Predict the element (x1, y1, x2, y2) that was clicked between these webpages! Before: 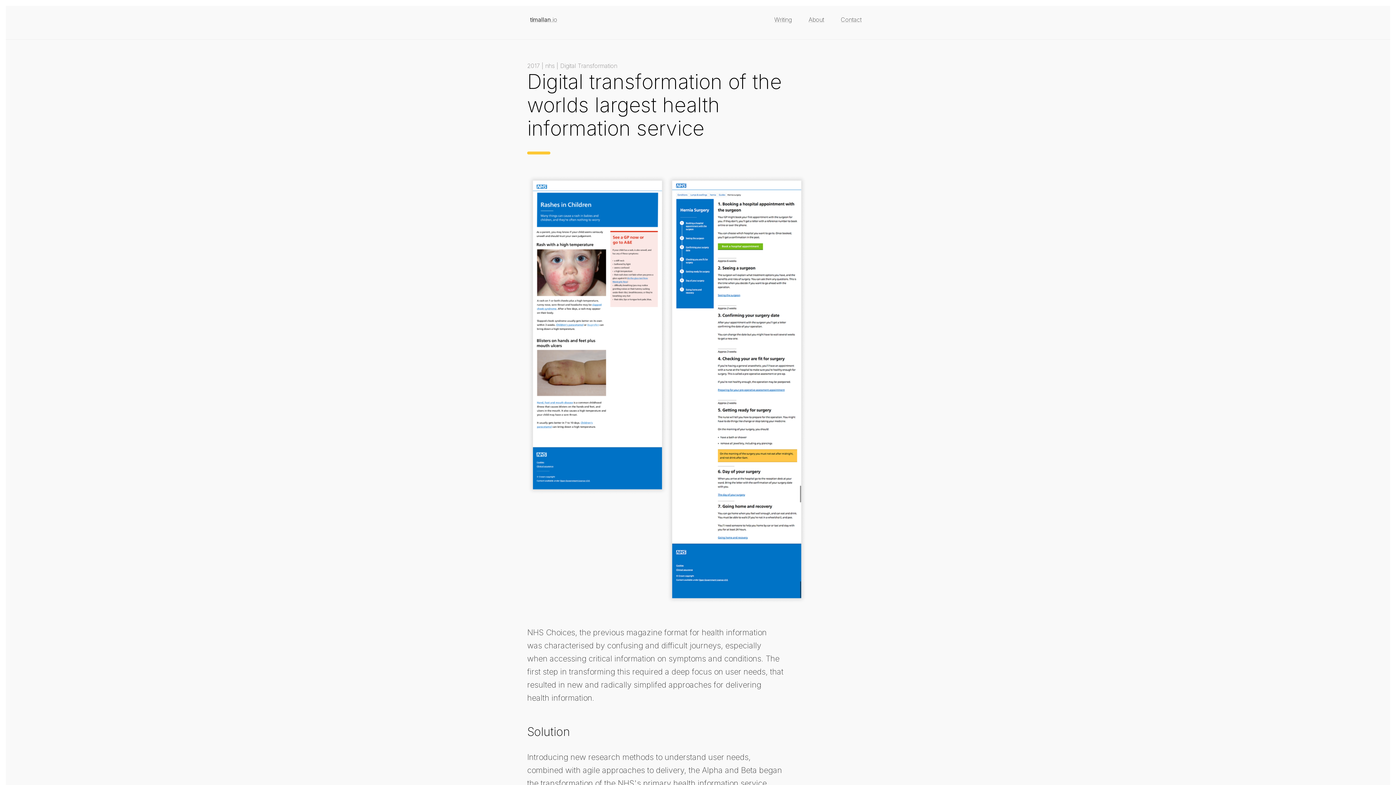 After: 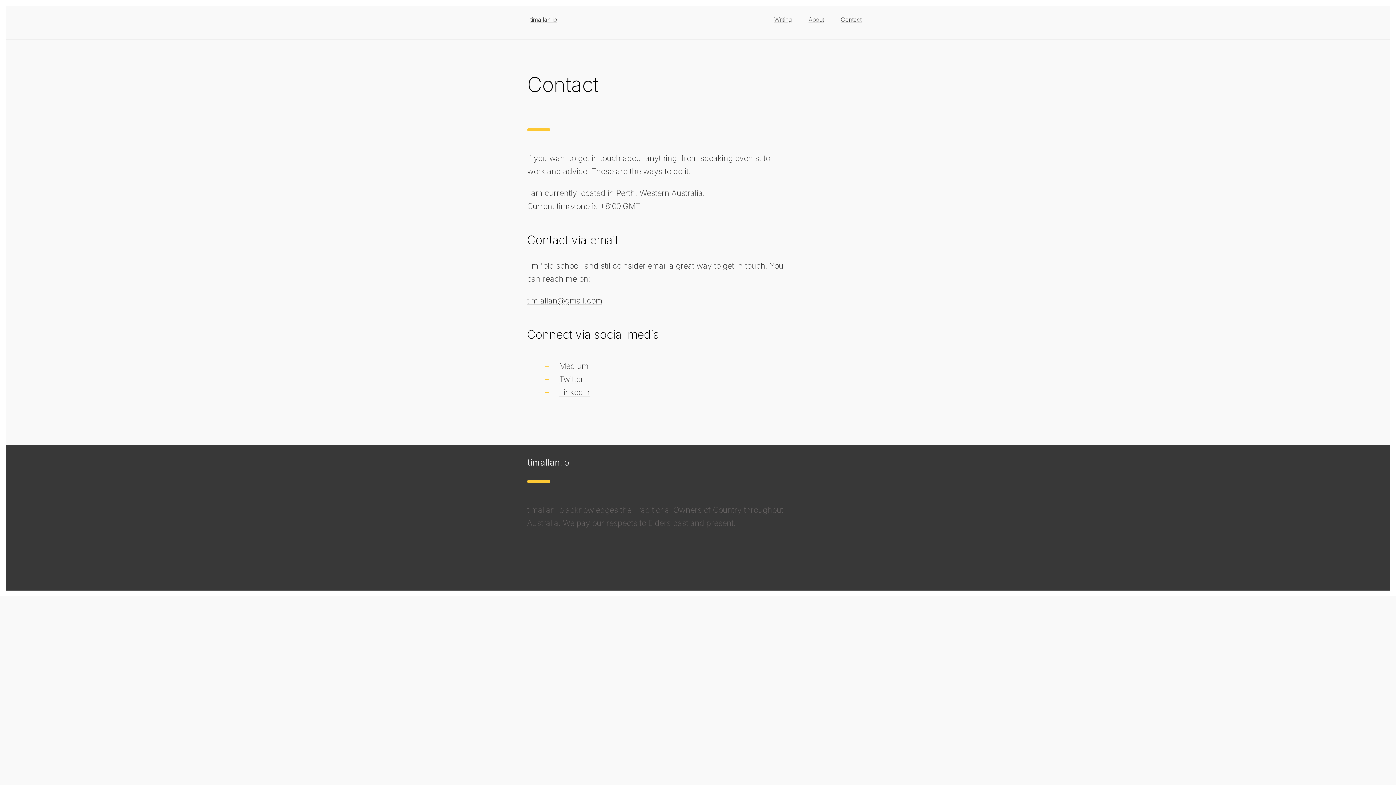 Action: label: Contact bbox: (833, 5, 869, 33)